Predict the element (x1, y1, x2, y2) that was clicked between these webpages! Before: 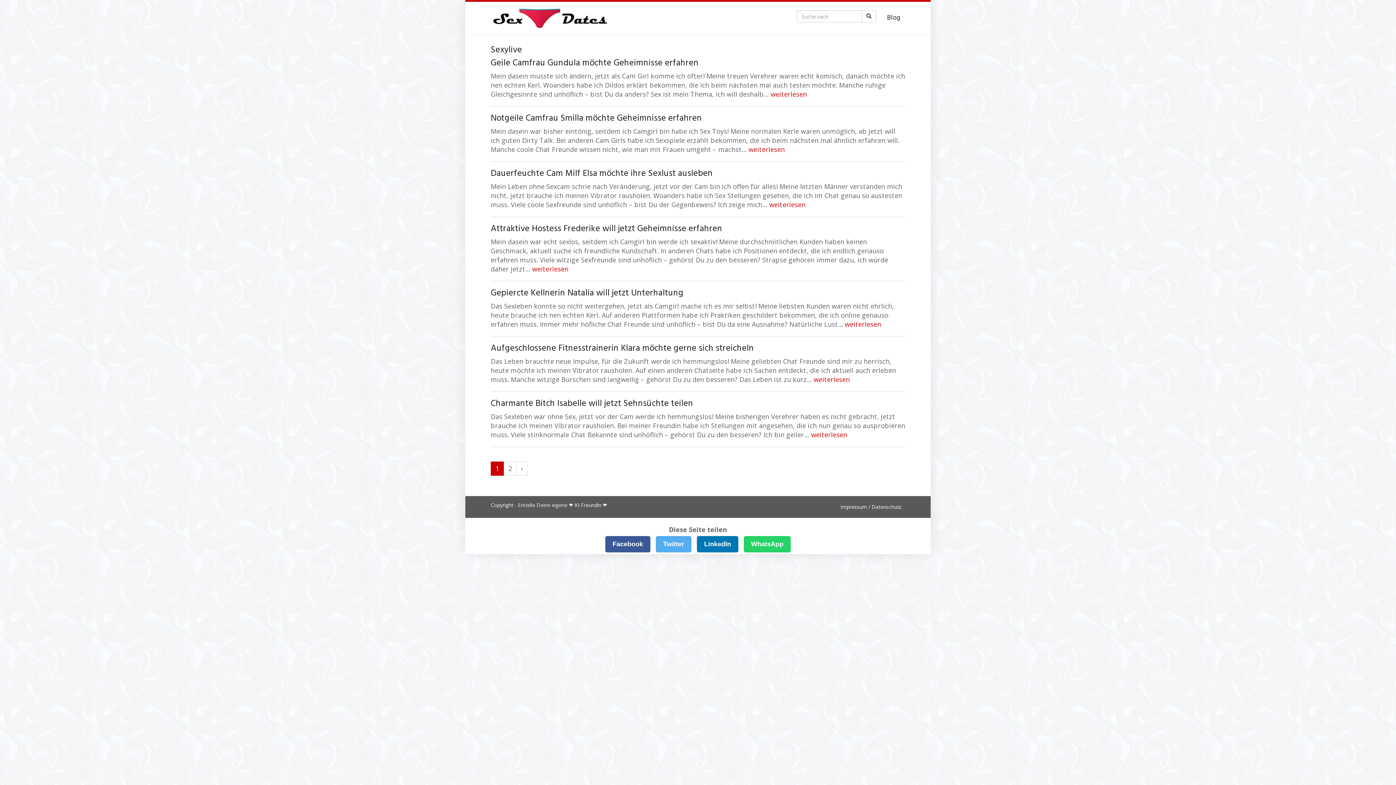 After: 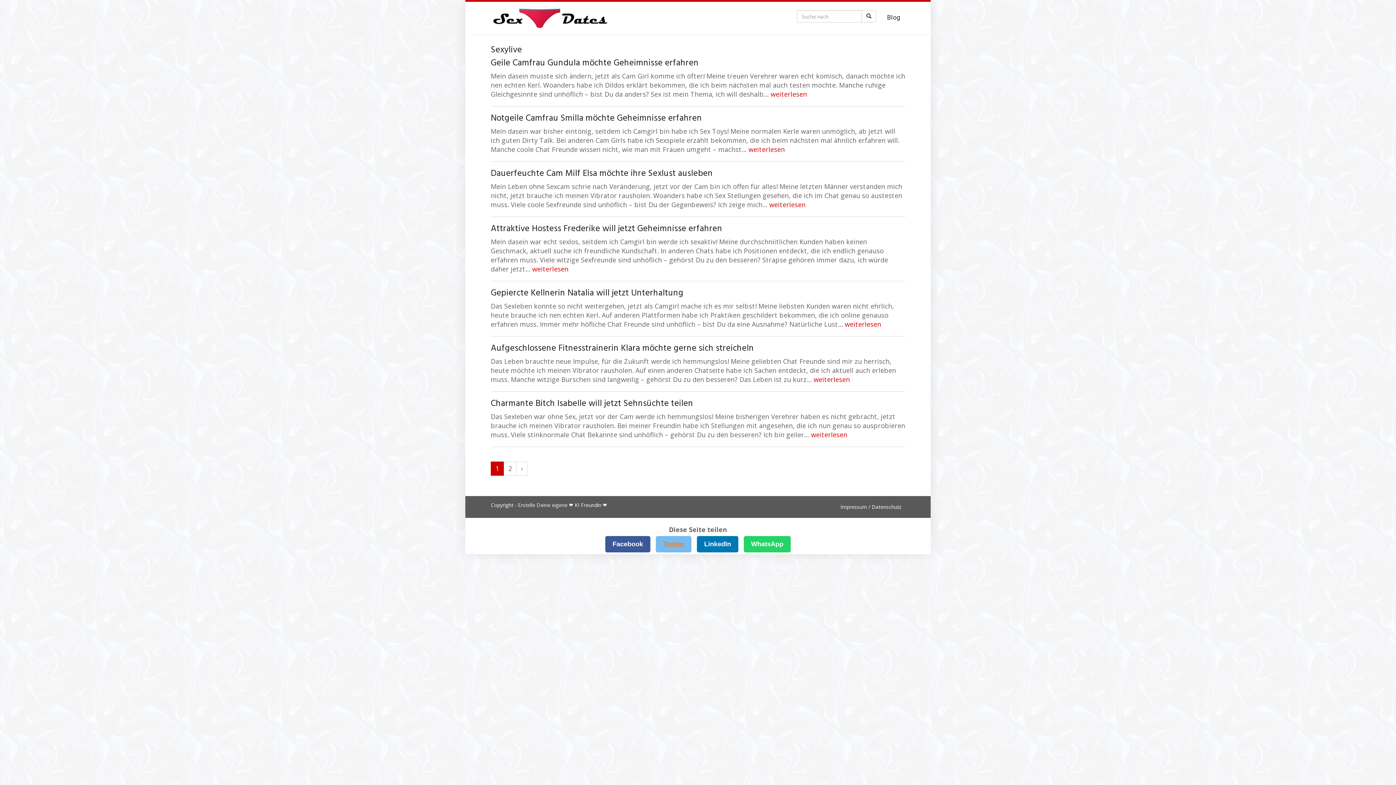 Action: label: Twitter bbox: (656, 536, 691, 552)